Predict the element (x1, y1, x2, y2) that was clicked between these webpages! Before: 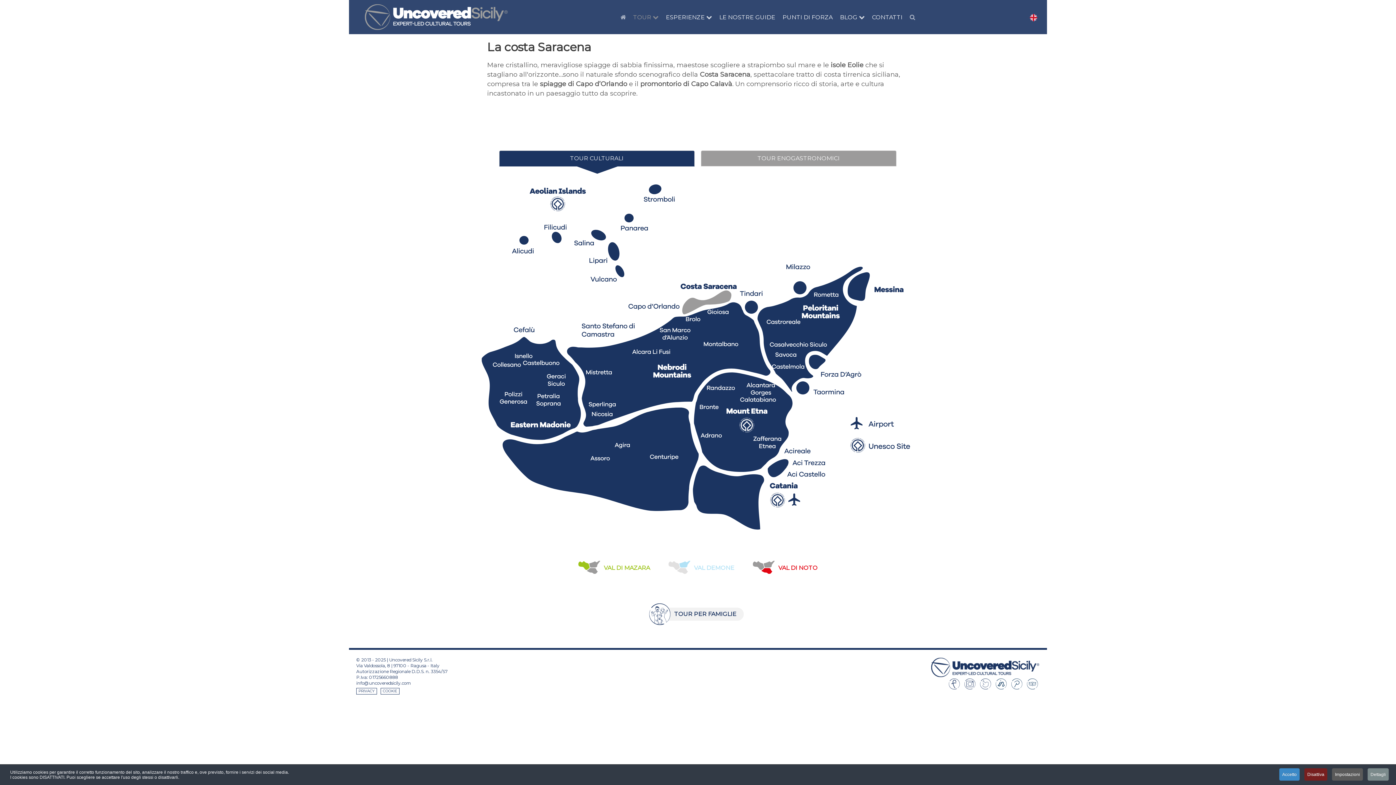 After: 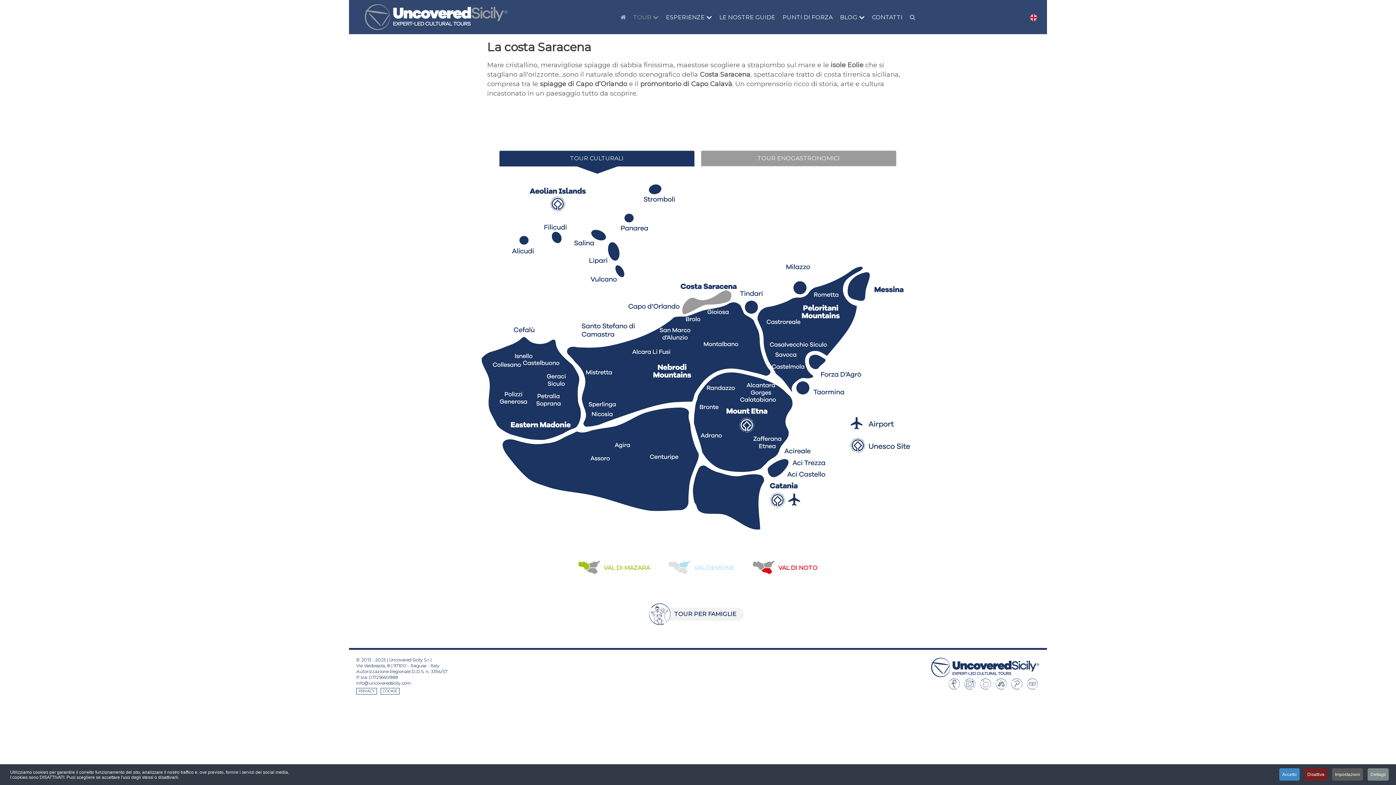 Action: bbox: (947, 681, 961, 686)